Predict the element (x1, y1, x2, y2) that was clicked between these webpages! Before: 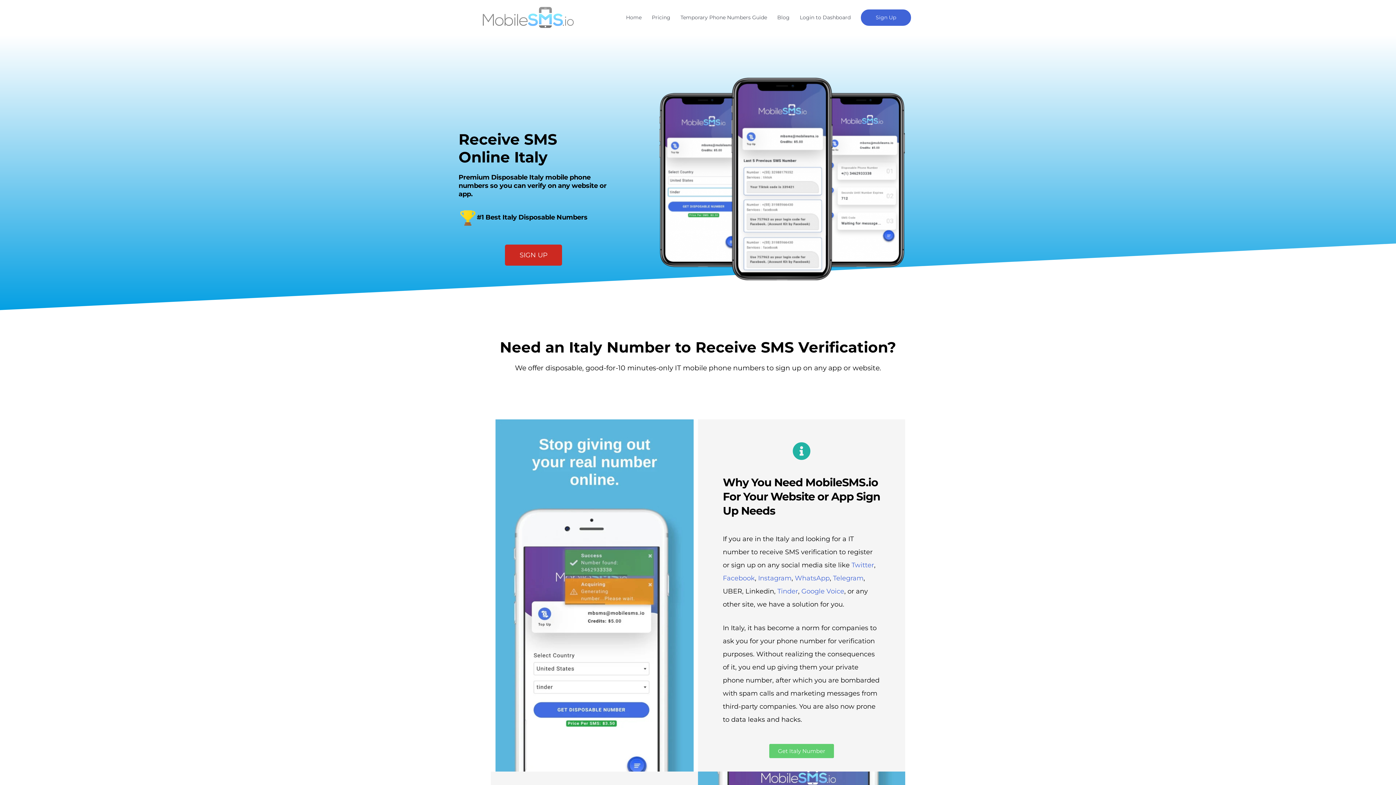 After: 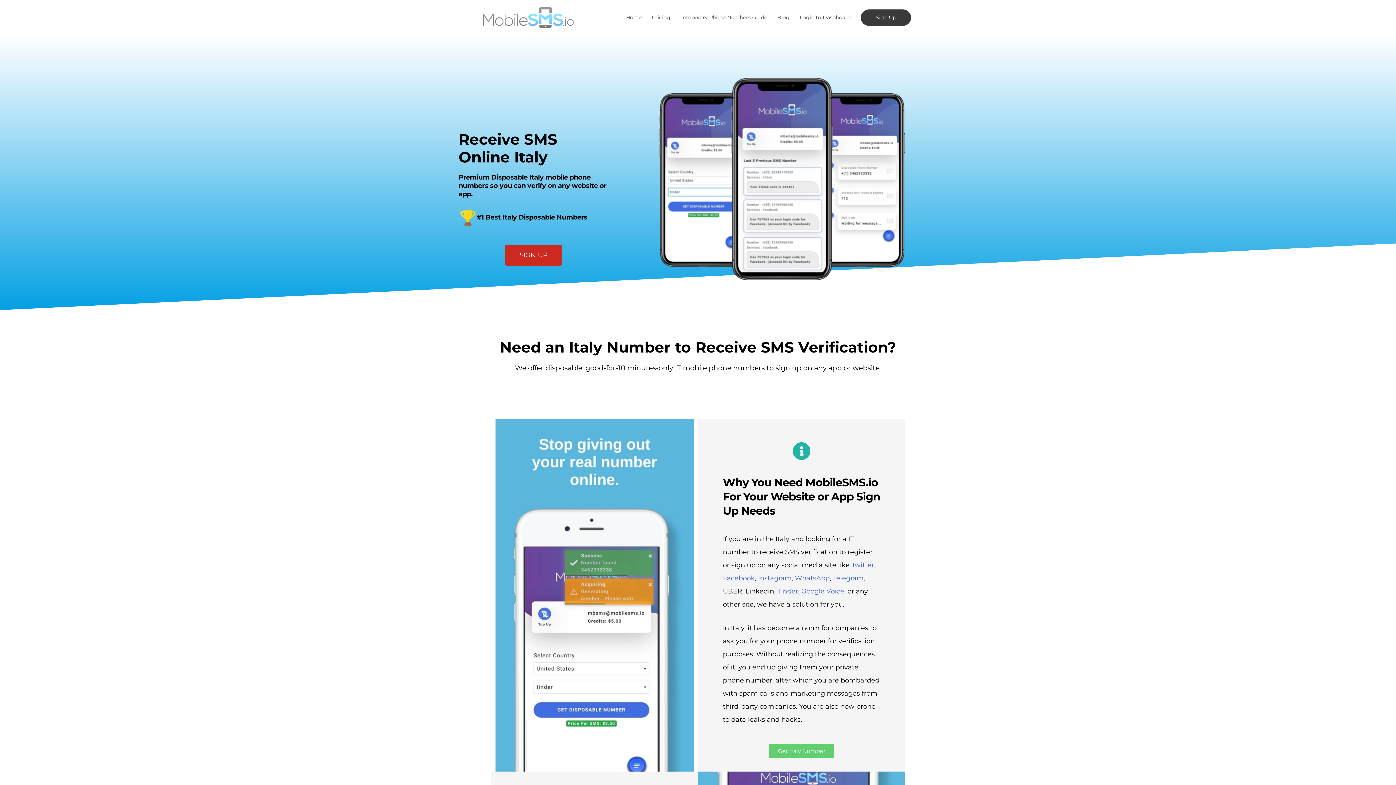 Action: label: Sign Up bbox: (861, 9, 911, 25)